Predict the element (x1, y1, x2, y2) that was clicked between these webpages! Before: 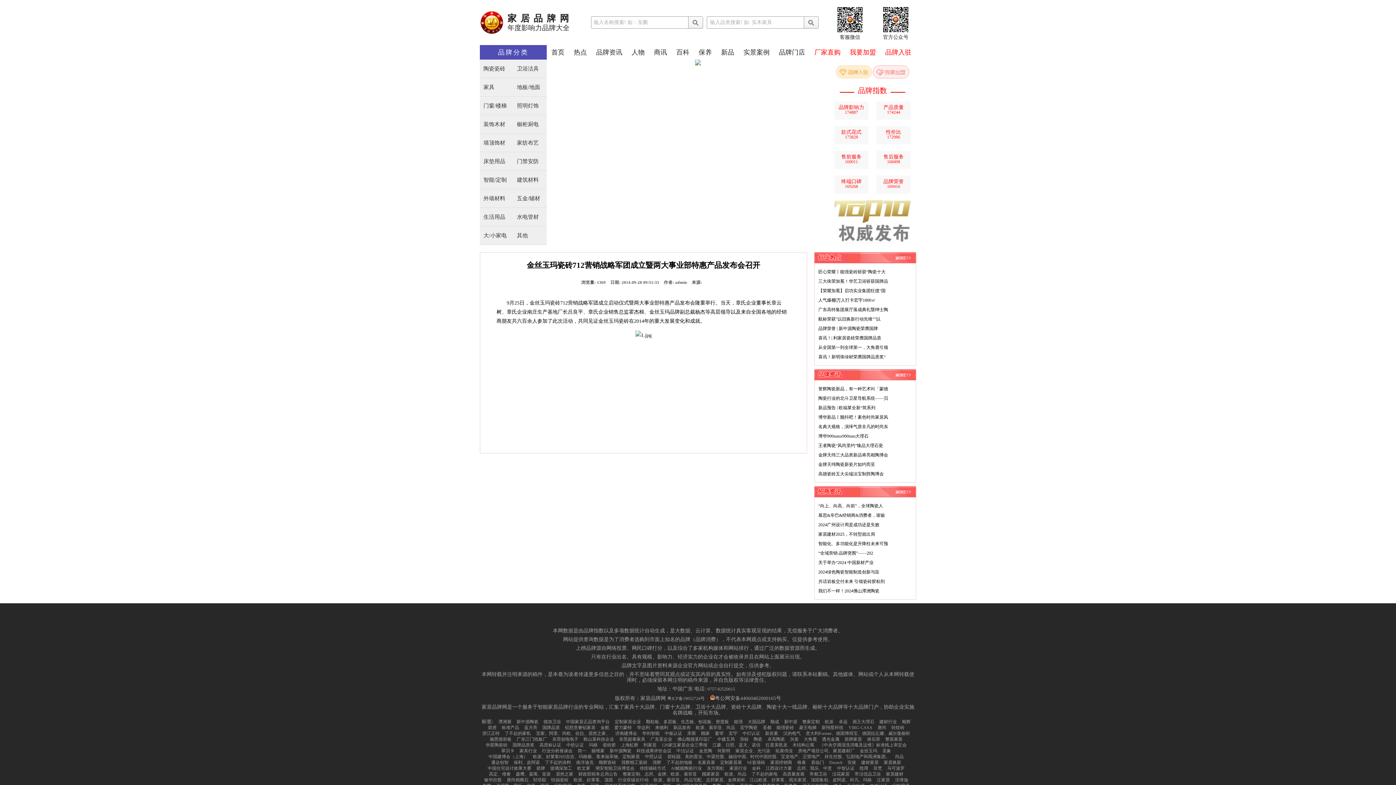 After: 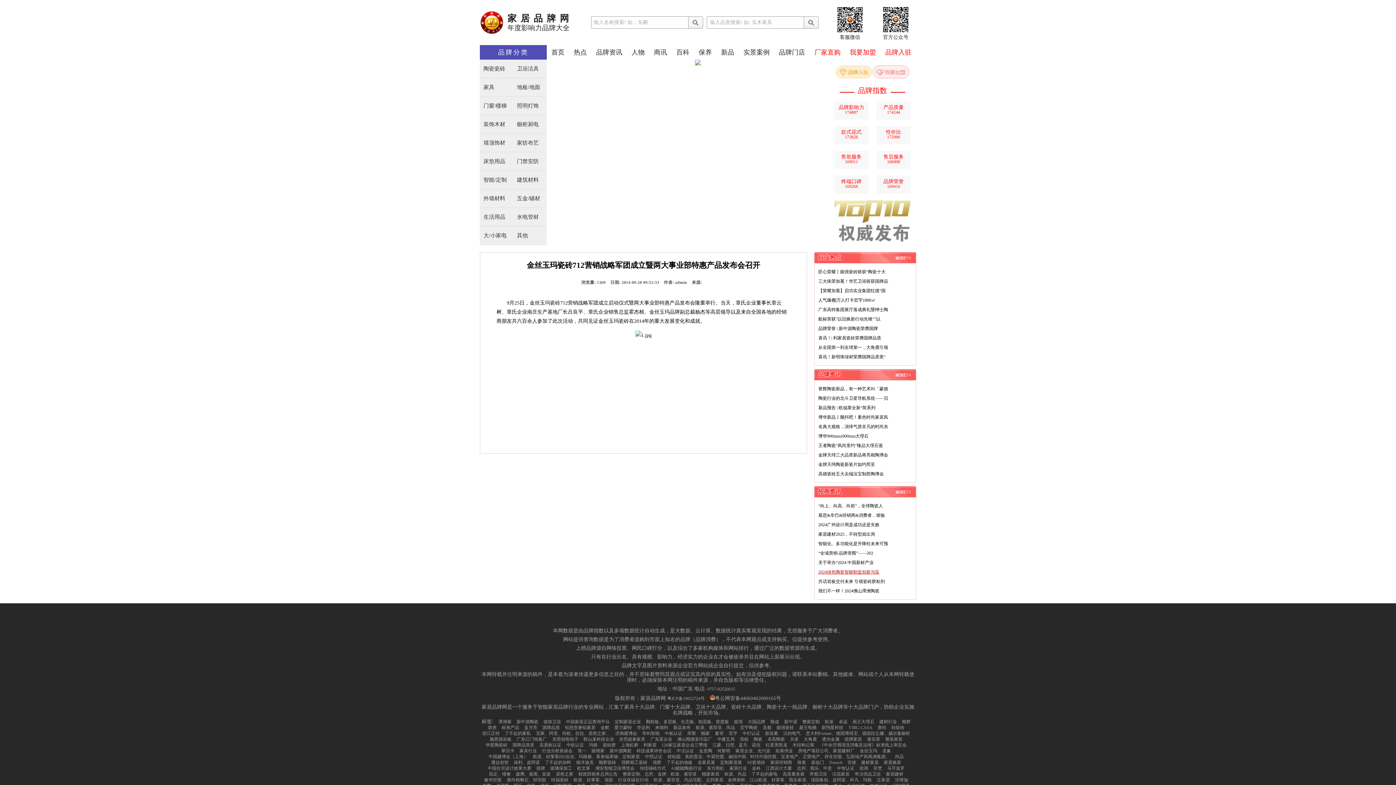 Action: bbox: (818, 569, 879, 574) label: 2024绿色陶瓷智能制造创新与应